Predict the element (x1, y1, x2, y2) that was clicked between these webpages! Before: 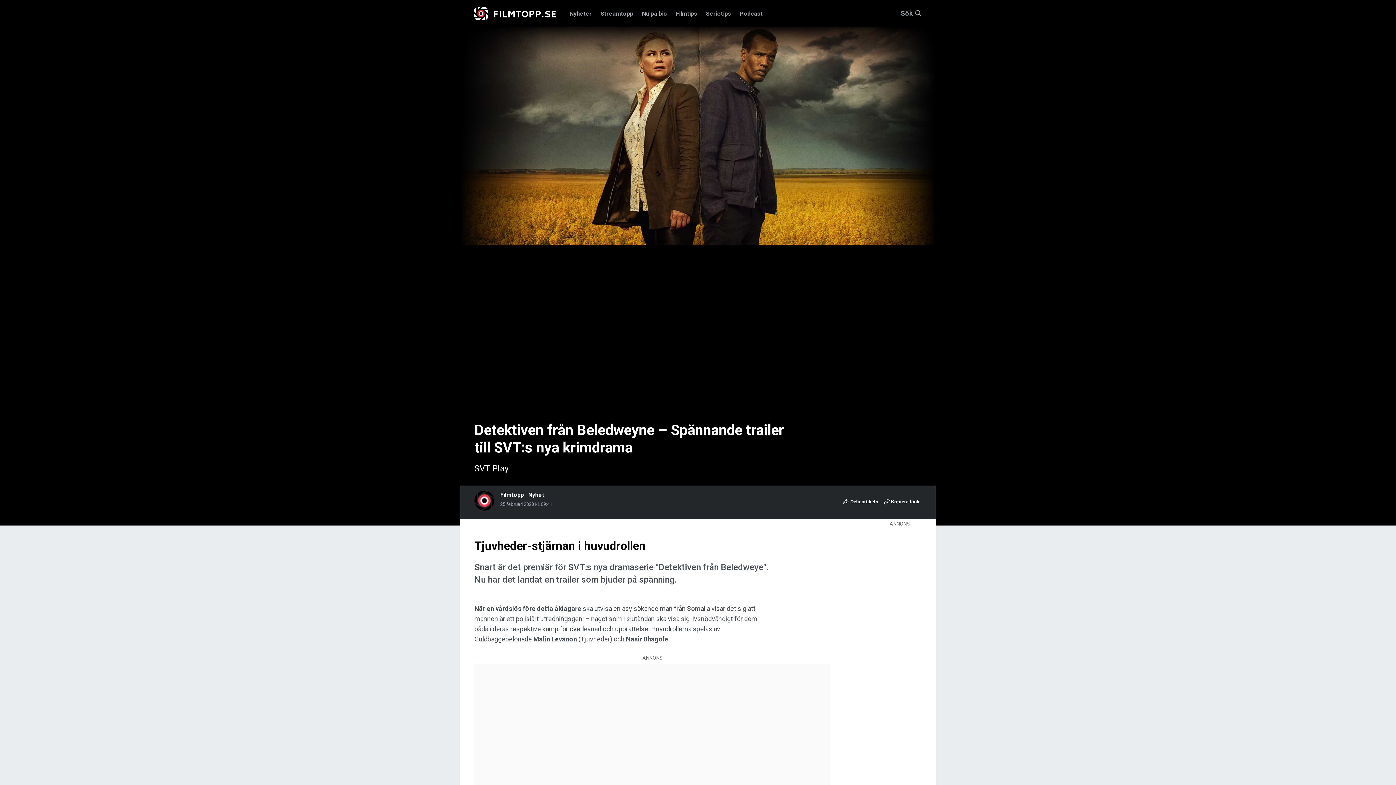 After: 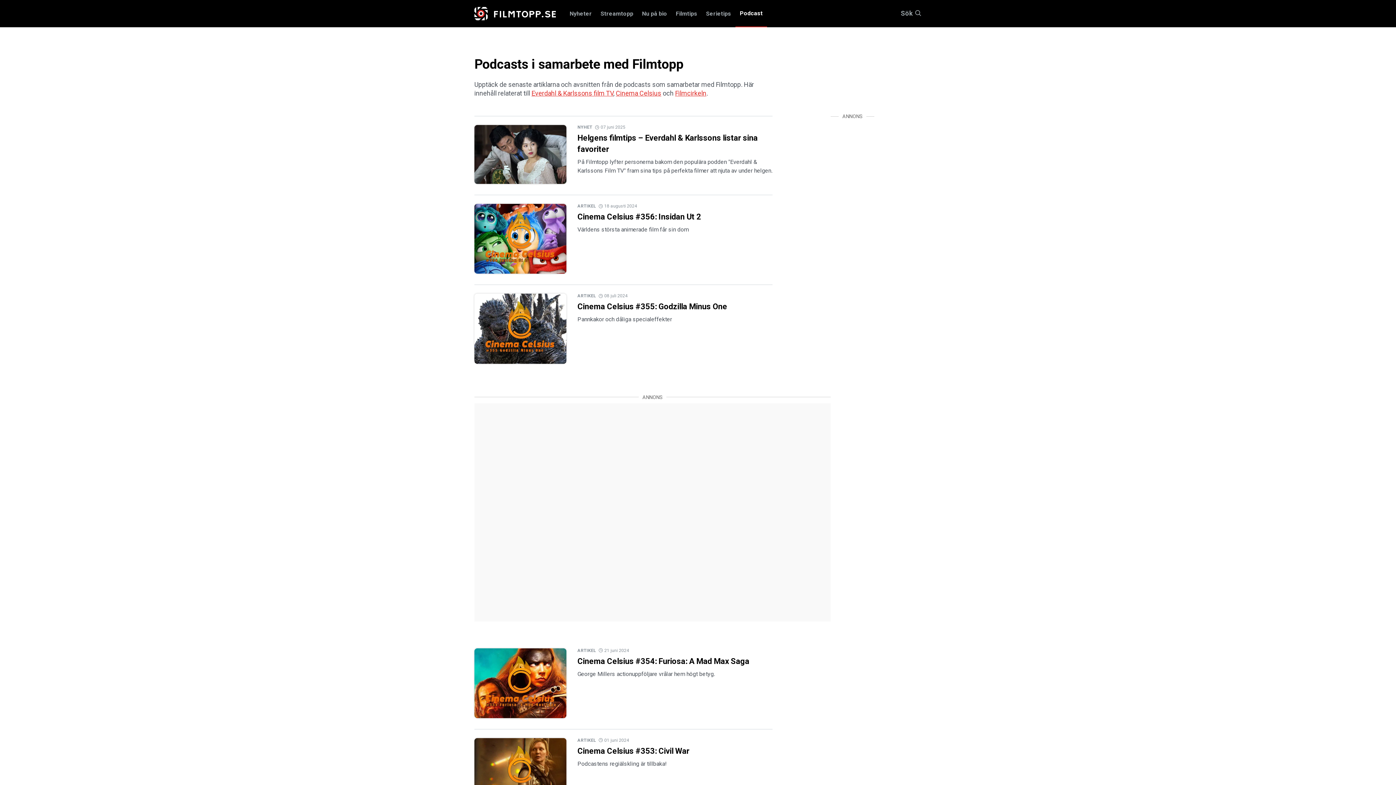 Action: label: Podcast bbox: (735, 0, 767, 27)